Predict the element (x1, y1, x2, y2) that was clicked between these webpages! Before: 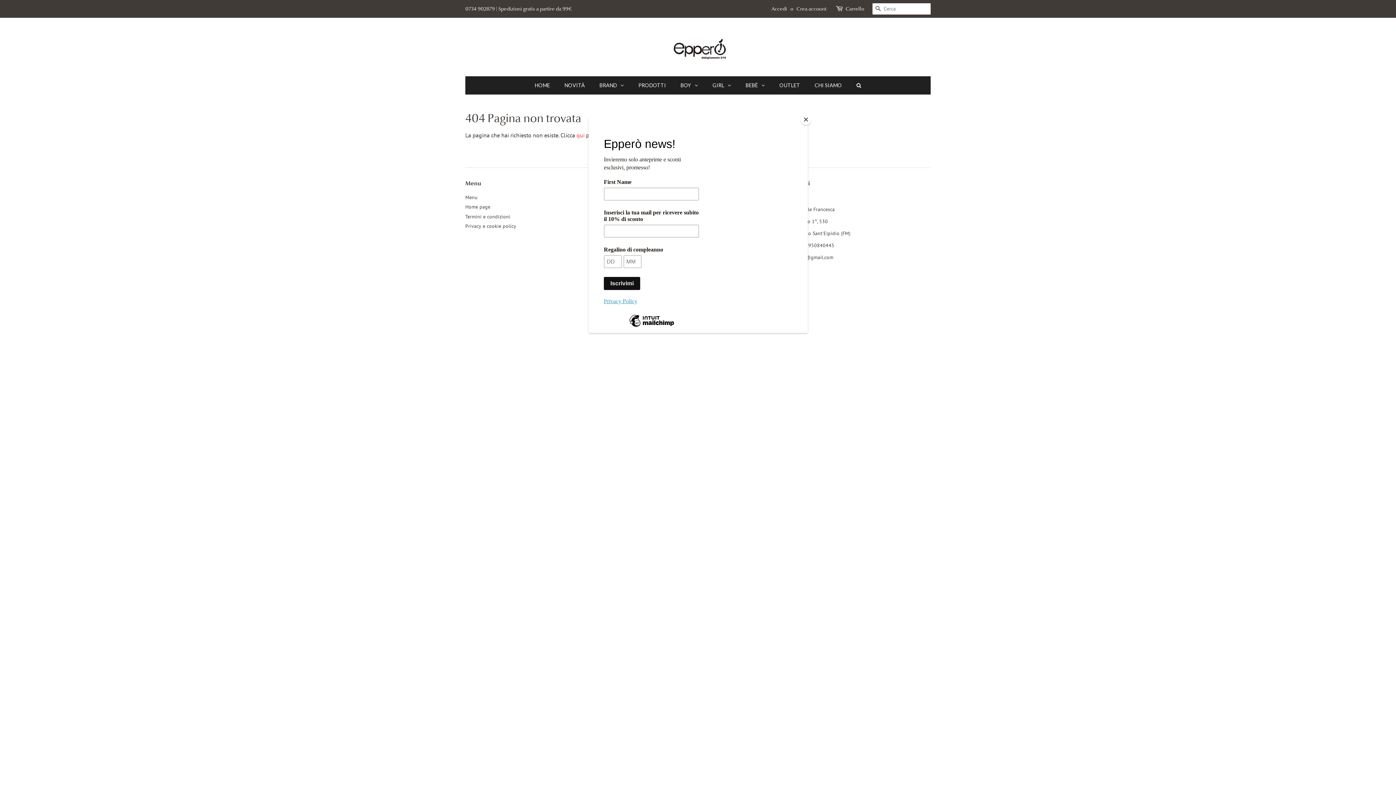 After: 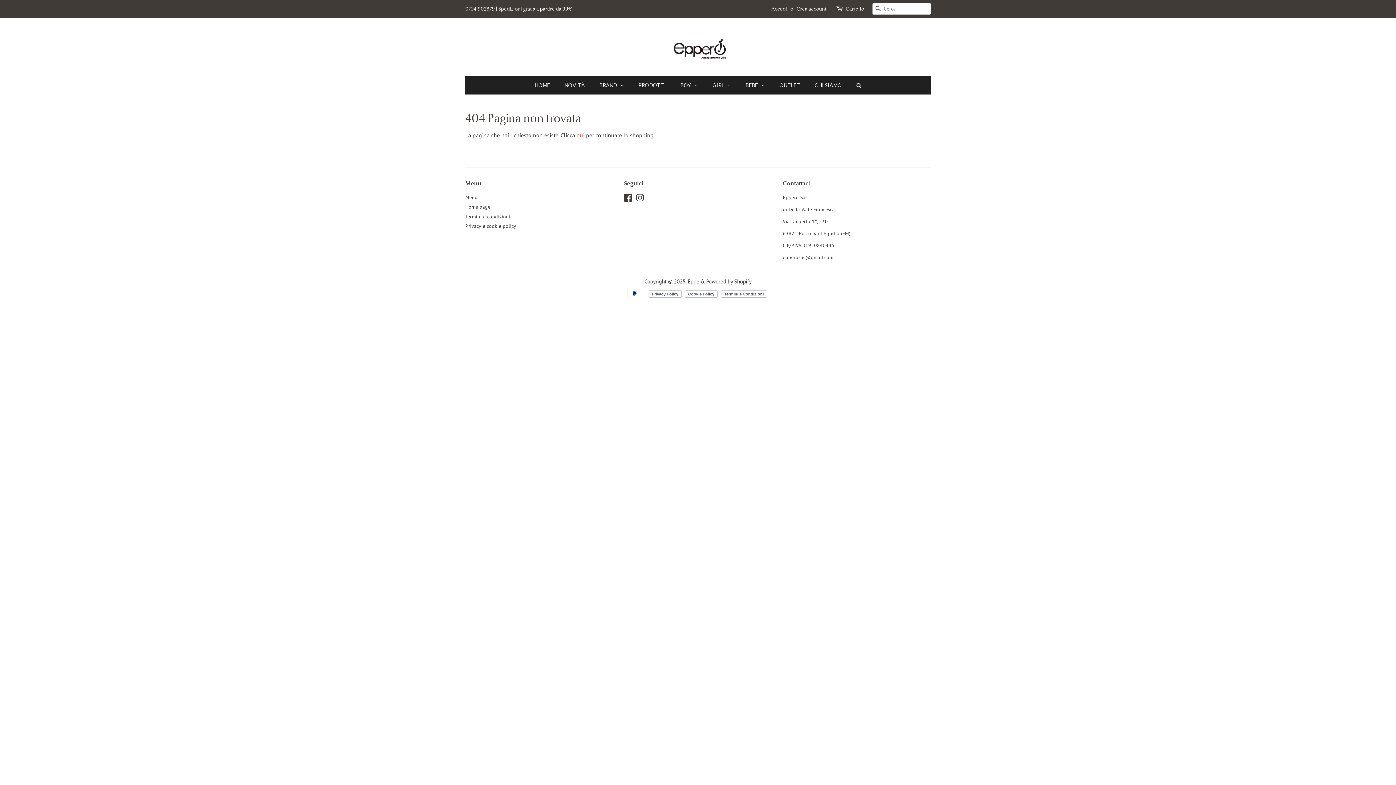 Action: bbox: (800, 114, 811, 125) label: Close